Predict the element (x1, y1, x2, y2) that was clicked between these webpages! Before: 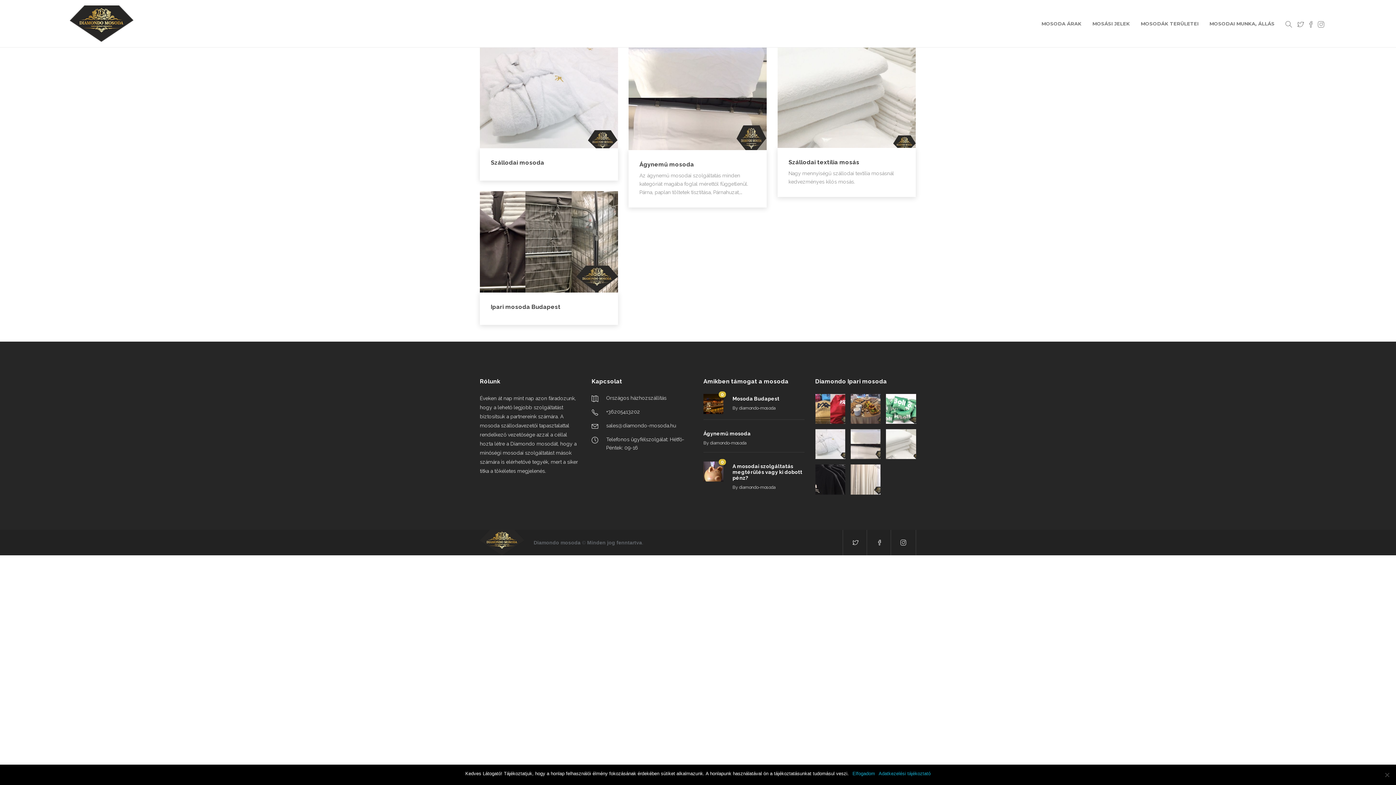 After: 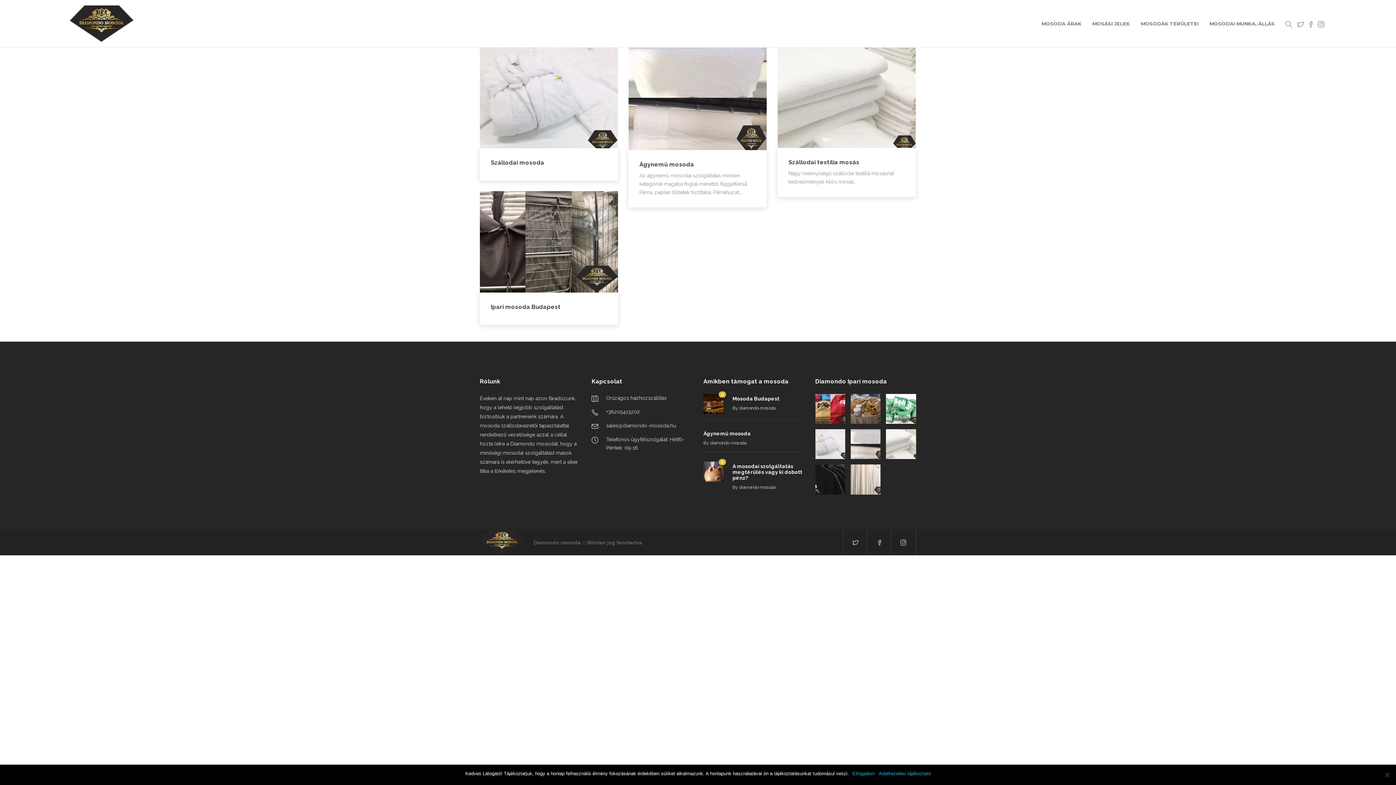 Action: bbox: (1316, 5, 1326, 41)